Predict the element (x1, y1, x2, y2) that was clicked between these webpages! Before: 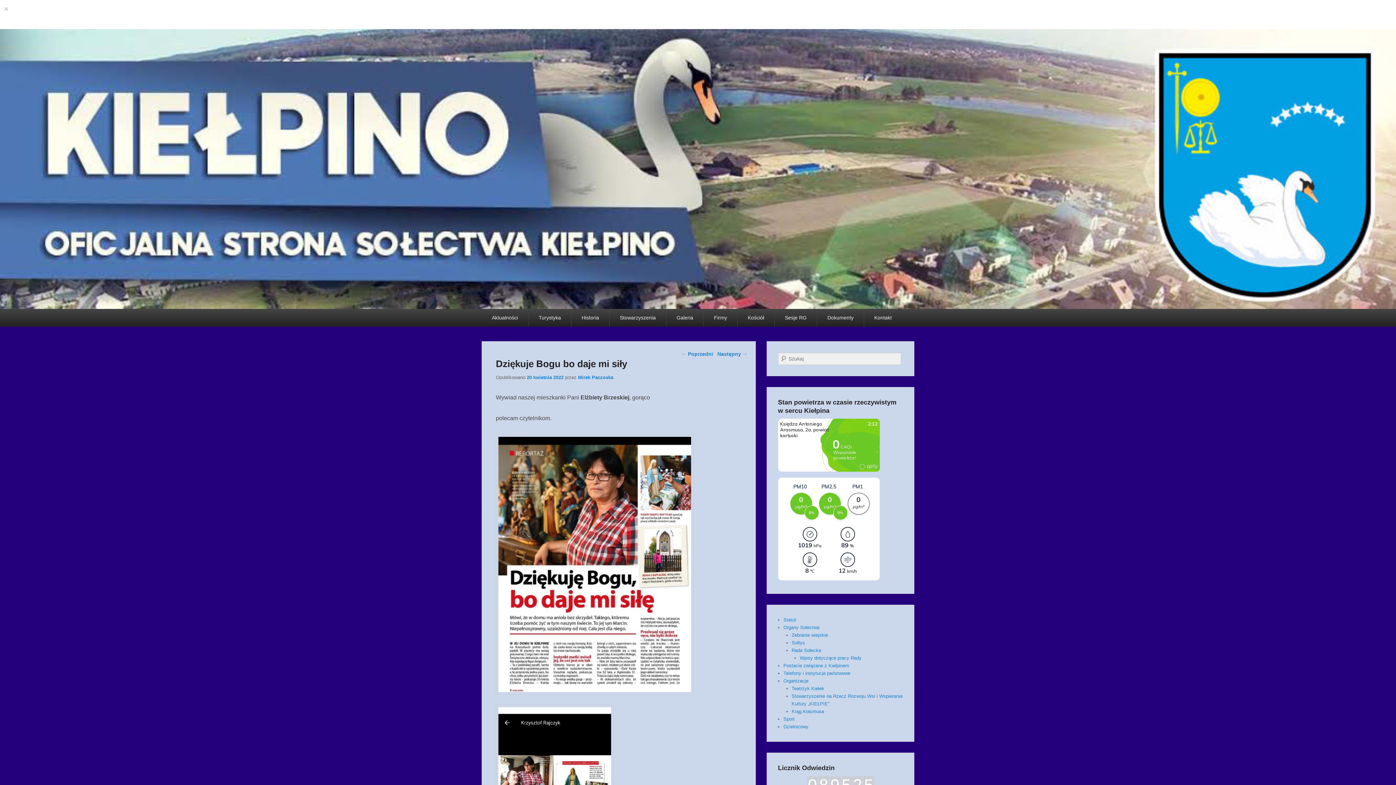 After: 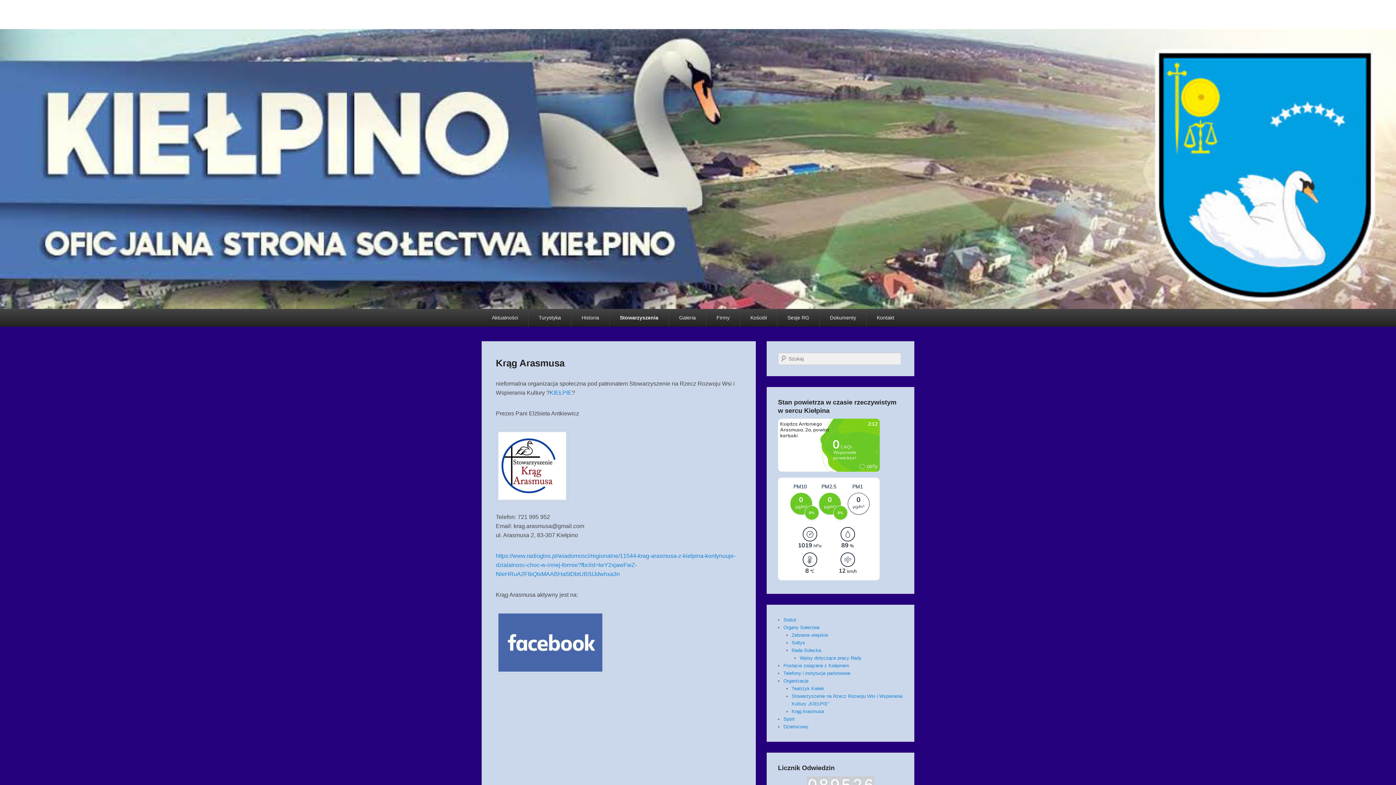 Action: label: Krąg Arasmusa bbox: (791, 708, 824, 714)